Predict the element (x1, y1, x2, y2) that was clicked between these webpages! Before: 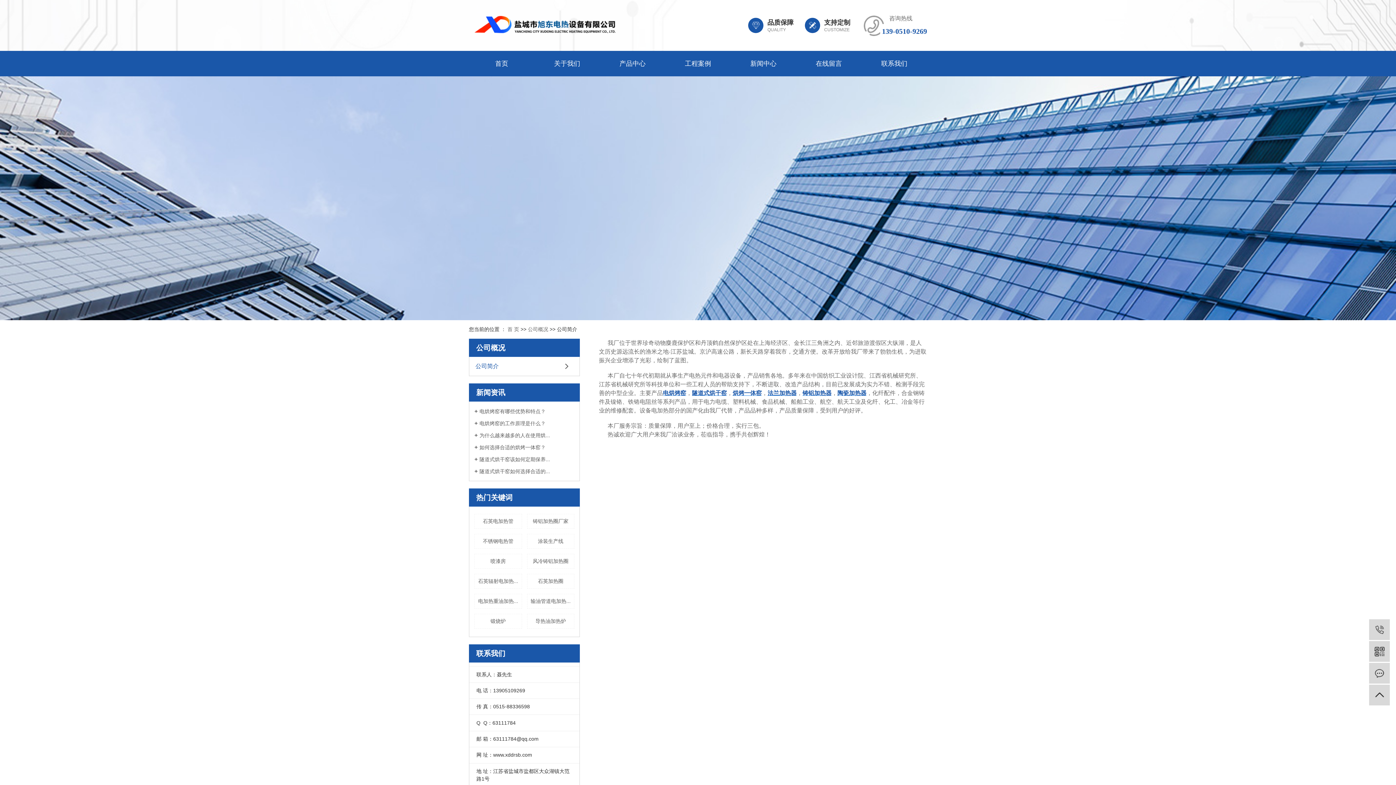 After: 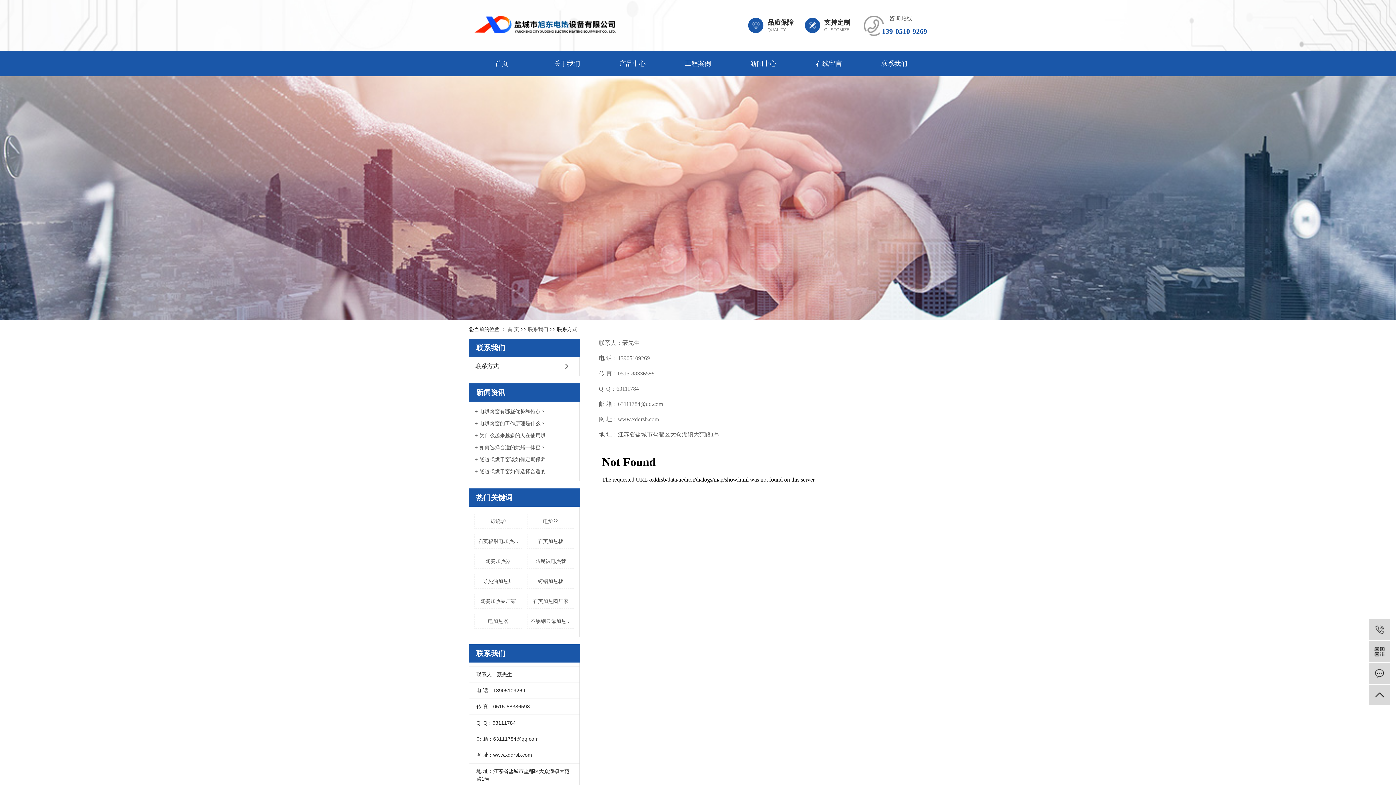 Action: label: 联系我们 bbox: (861, 50, 927, 76)